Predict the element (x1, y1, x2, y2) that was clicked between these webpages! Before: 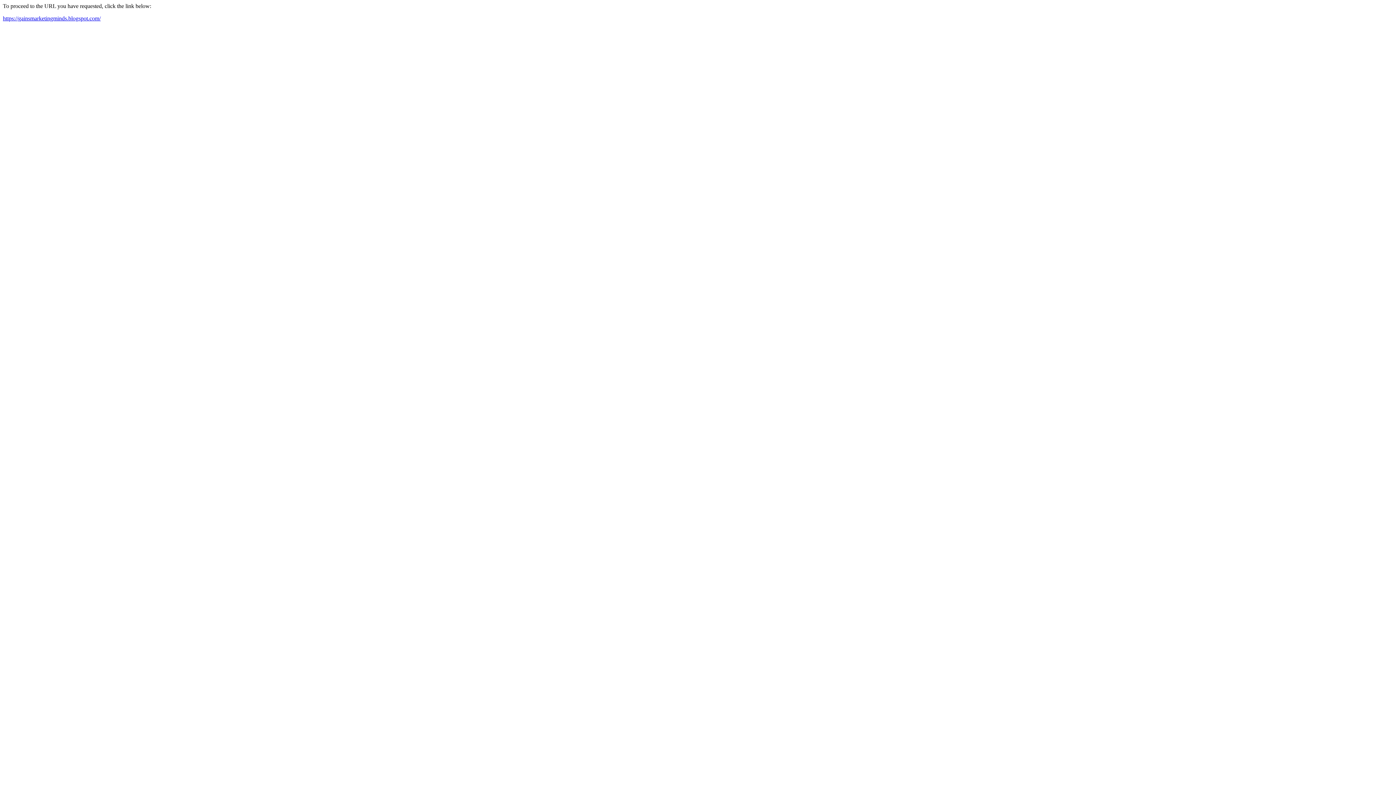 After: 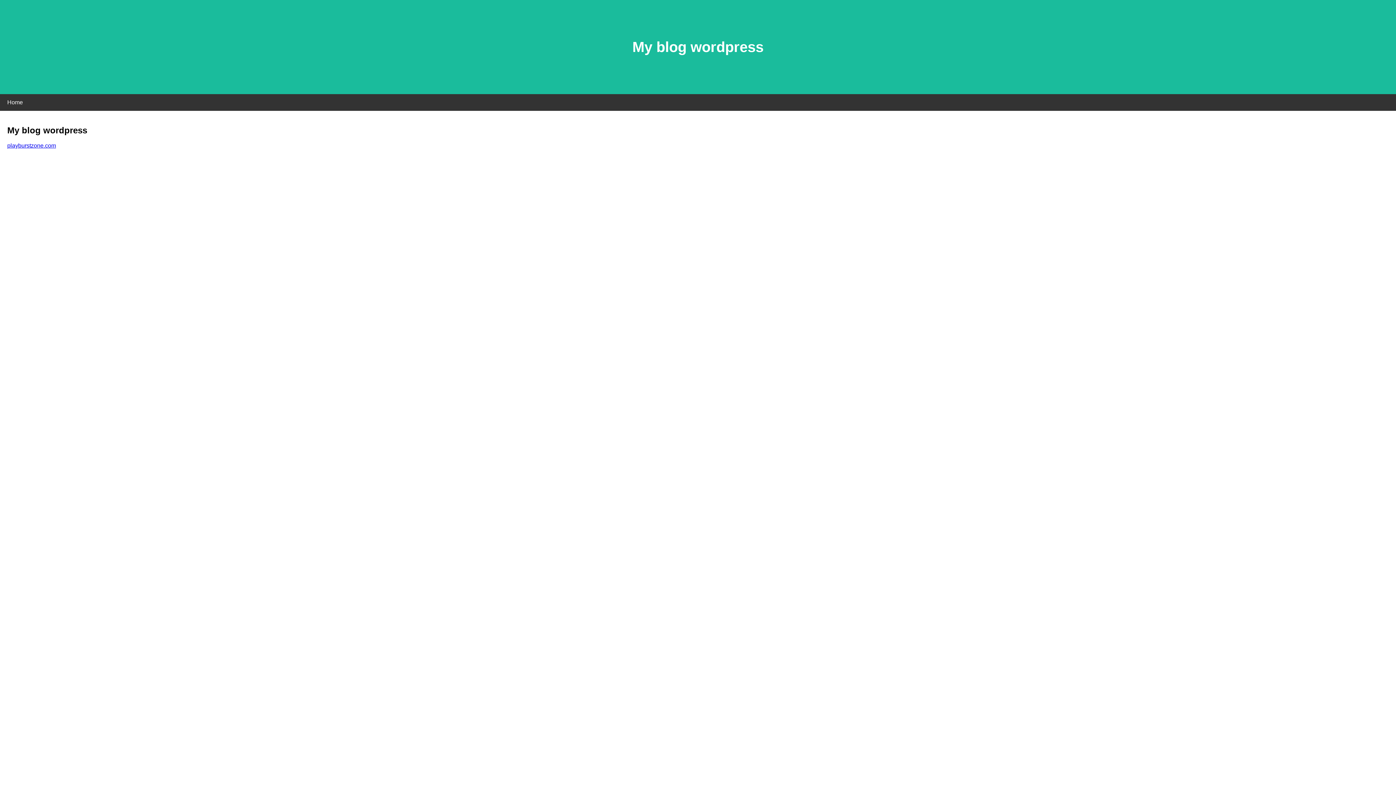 Action: label: https://gainsmarketingminds.blogspot.com/ bbox: (2, 15, 100, 21)